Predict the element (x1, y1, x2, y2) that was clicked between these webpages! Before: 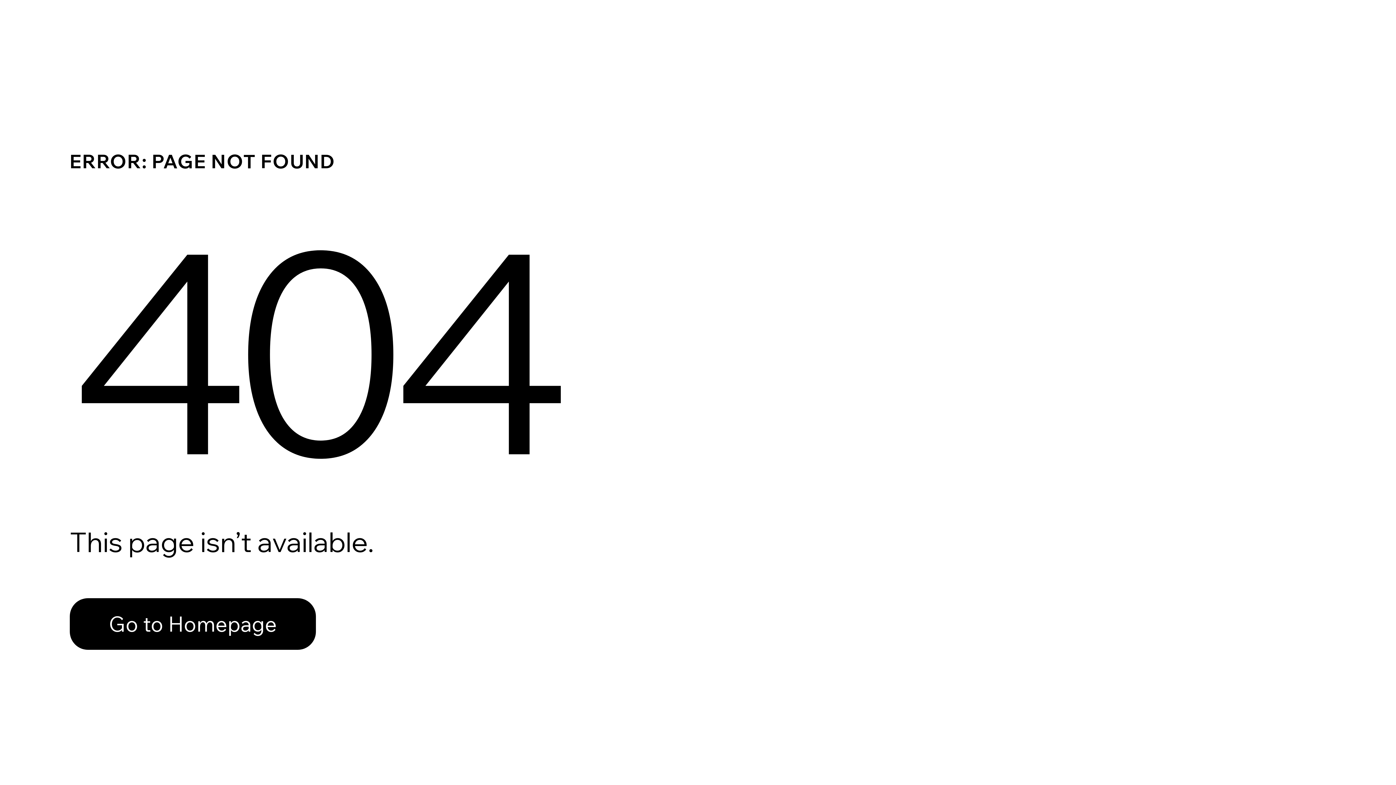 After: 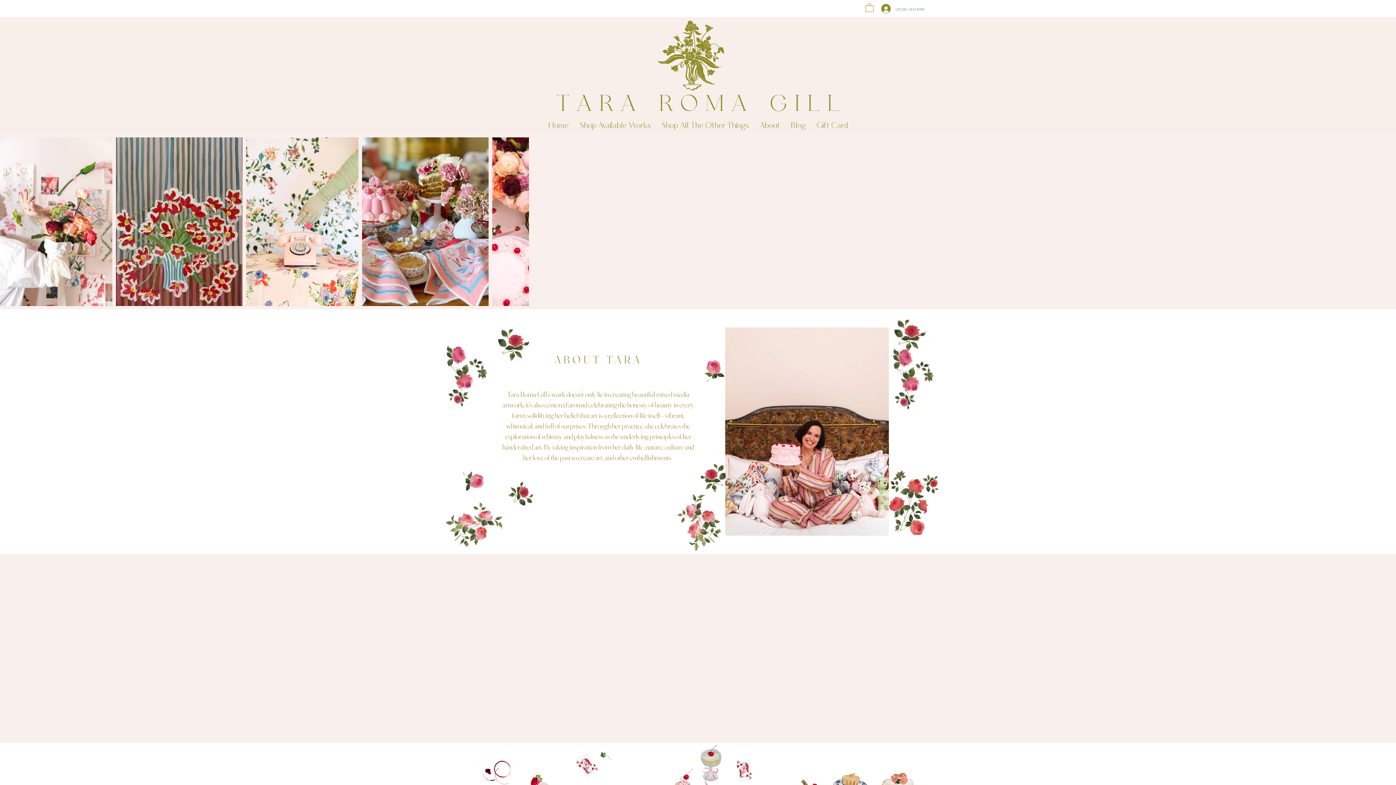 Action: label: Go to Homepage bbox: (69, 582, 768, 659)